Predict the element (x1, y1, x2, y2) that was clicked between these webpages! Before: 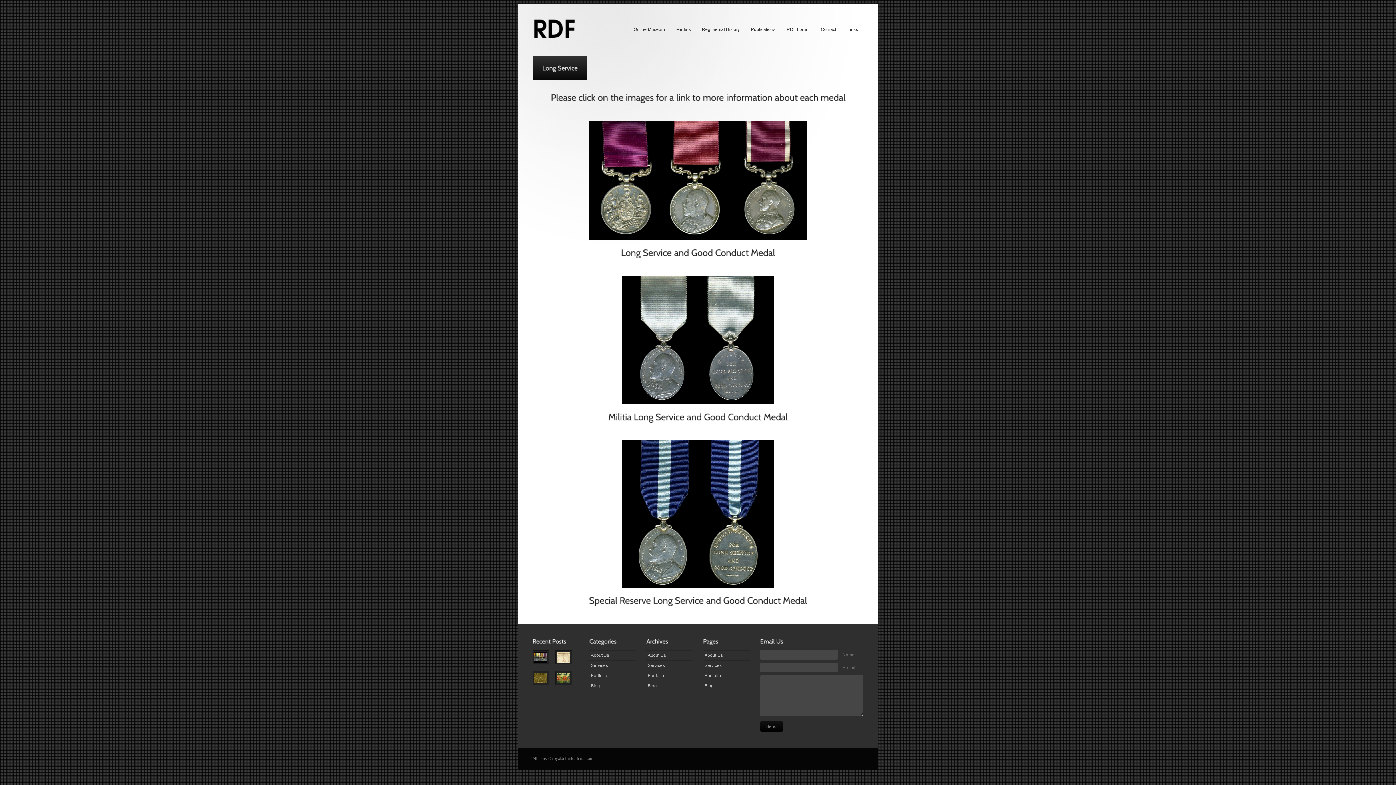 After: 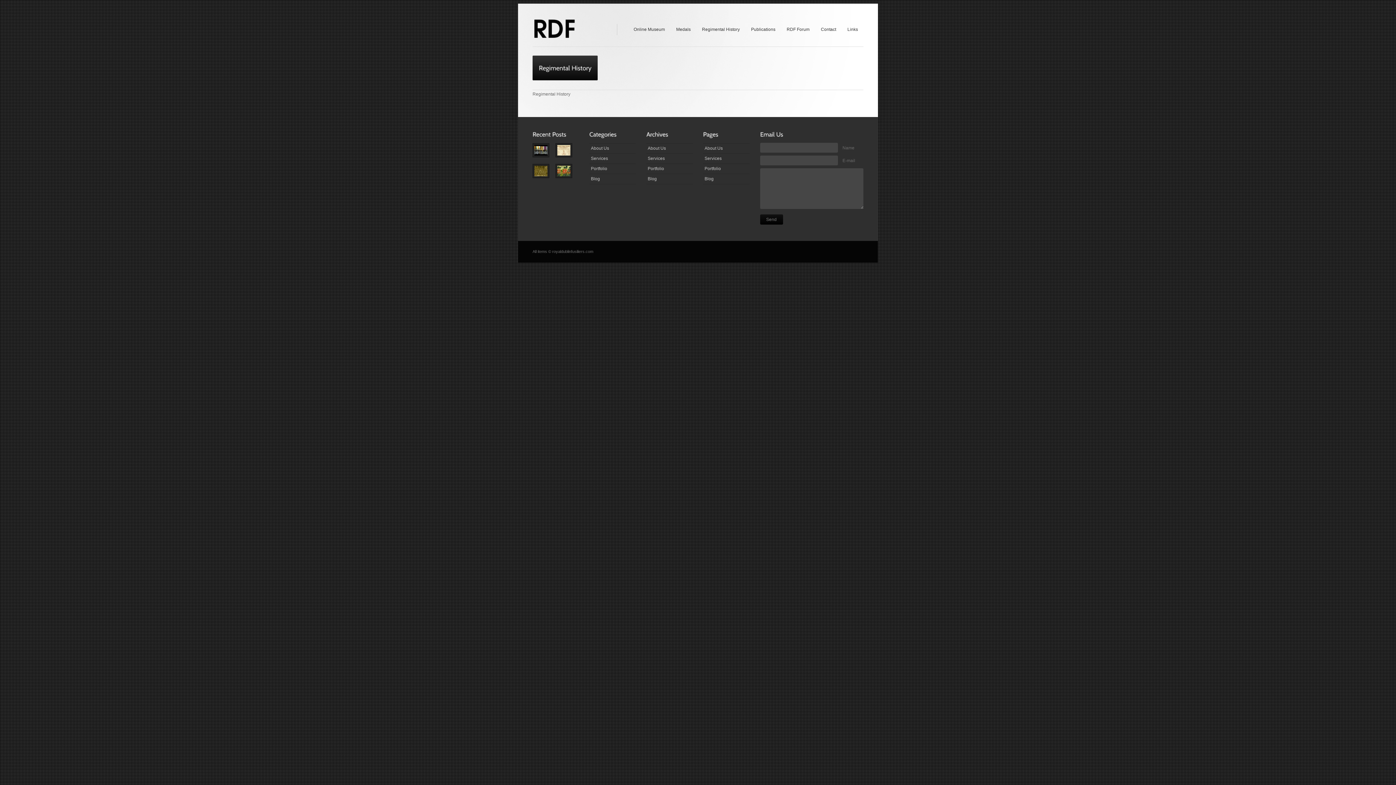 Action: bbox: (698, 24, 743, 35) label: Regimental History